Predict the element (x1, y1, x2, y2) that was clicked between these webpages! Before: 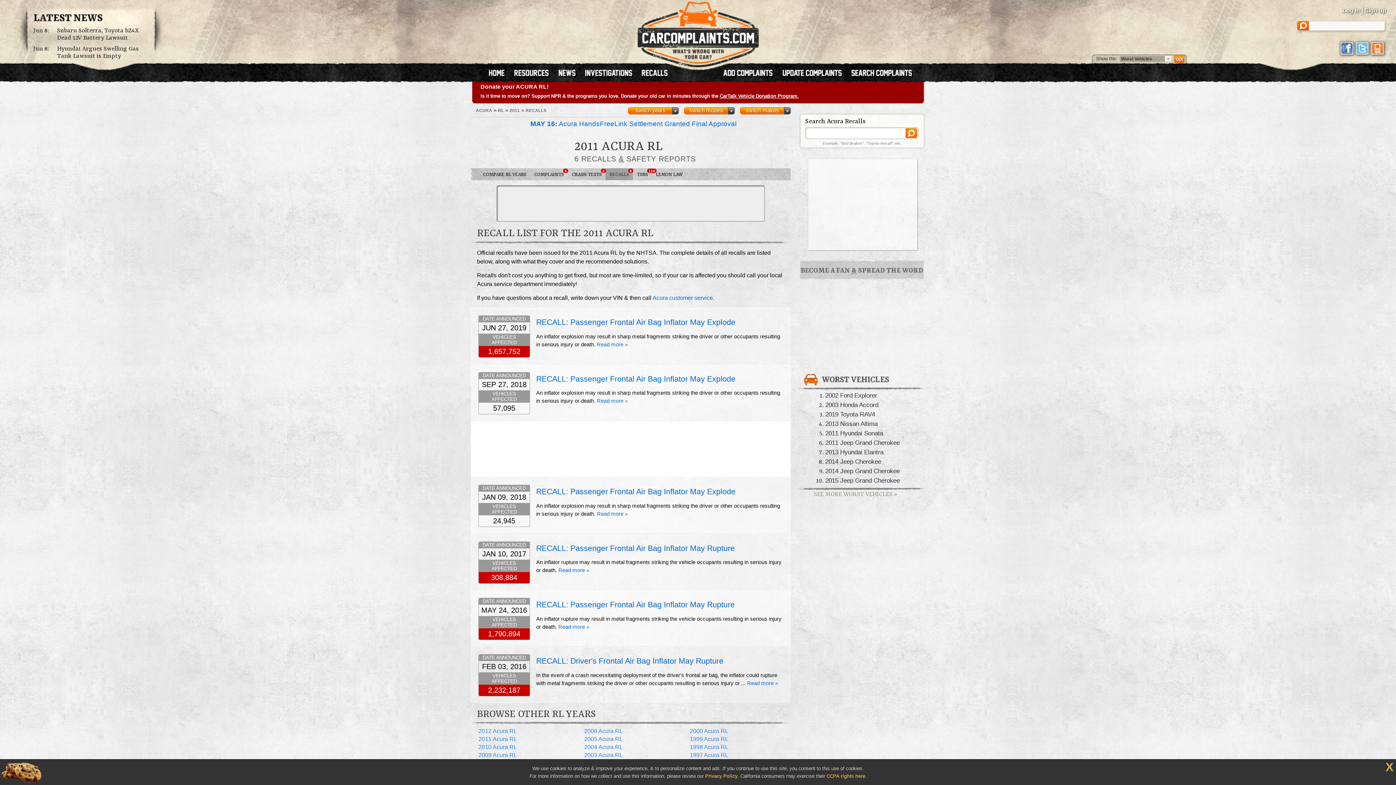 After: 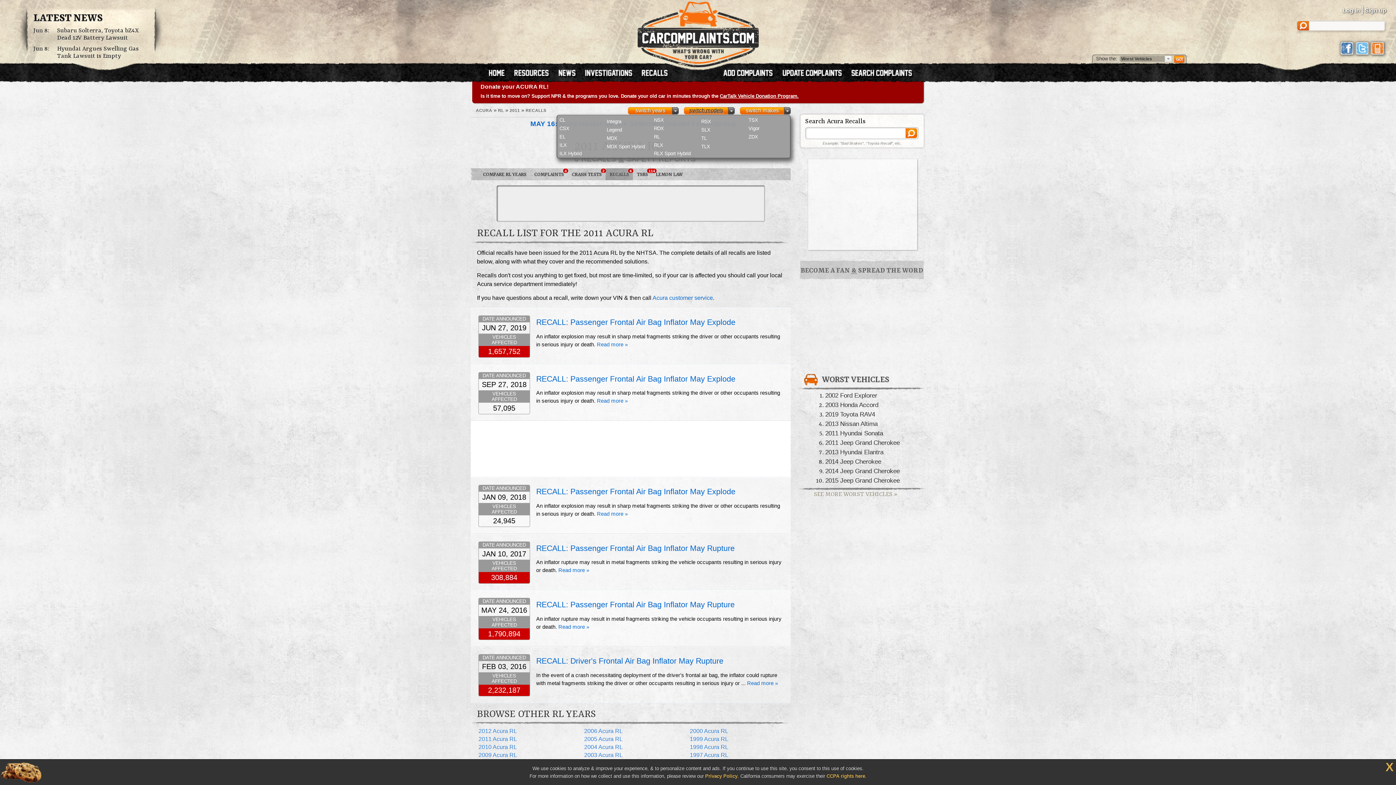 Action: label: switch models bbox: (684, 107, 734, 114)